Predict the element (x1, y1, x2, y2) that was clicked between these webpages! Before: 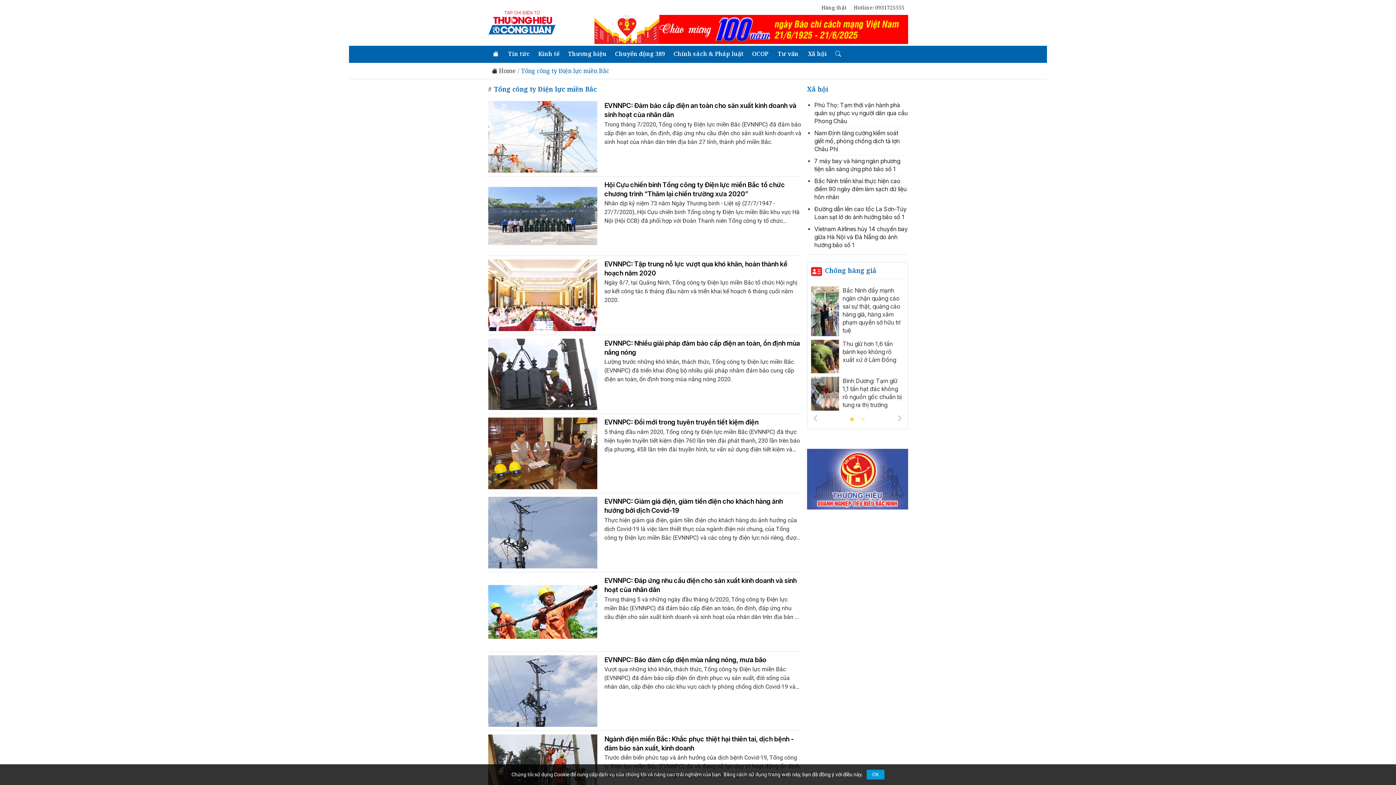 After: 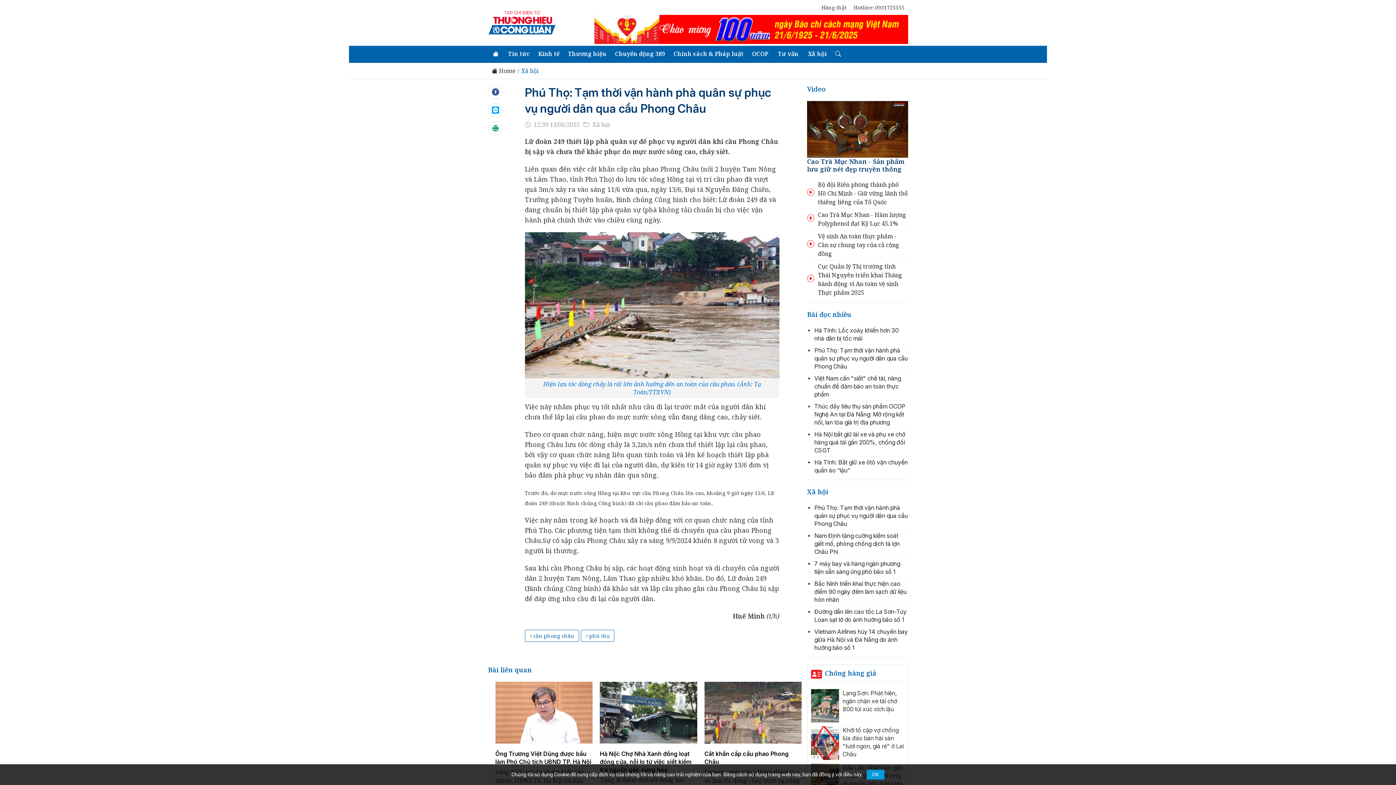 Action: label: Phú Thọ: Tạm thời vận hành phà quân sự phục vụ người dân qua cầu Phong Châu bbox: (814, 101, 908, 124)